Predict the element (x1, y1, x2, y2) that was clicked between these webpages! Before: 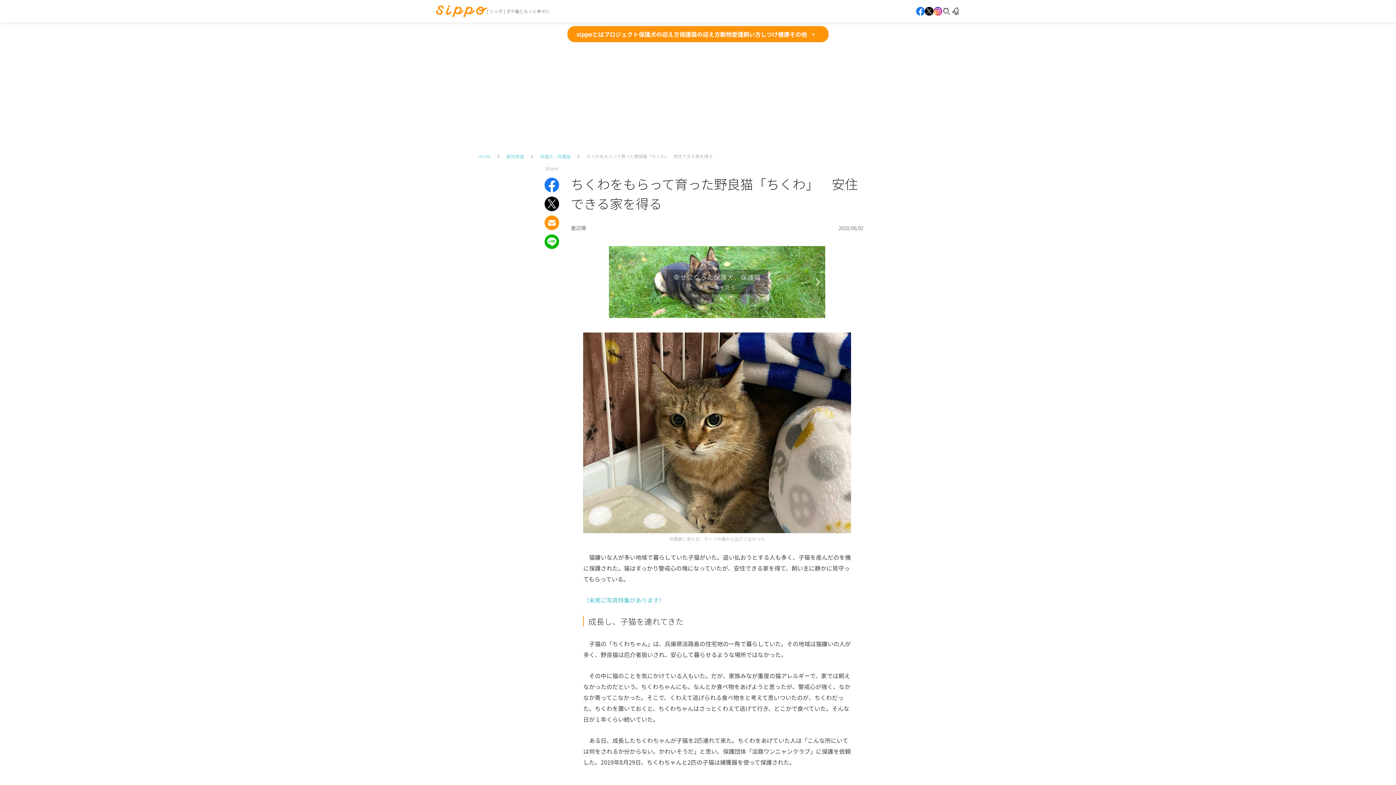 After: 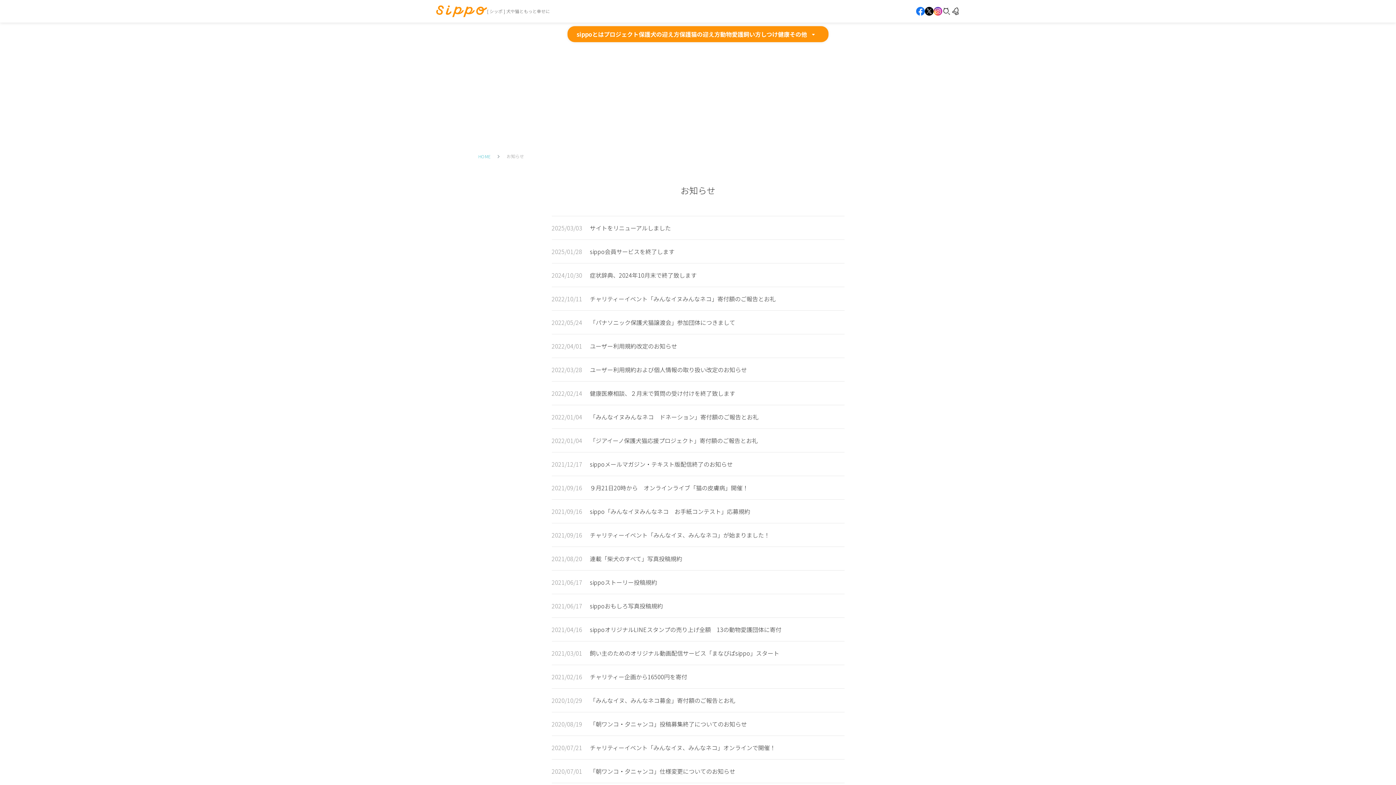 Action: bbox: (951, 6, 960, 15)